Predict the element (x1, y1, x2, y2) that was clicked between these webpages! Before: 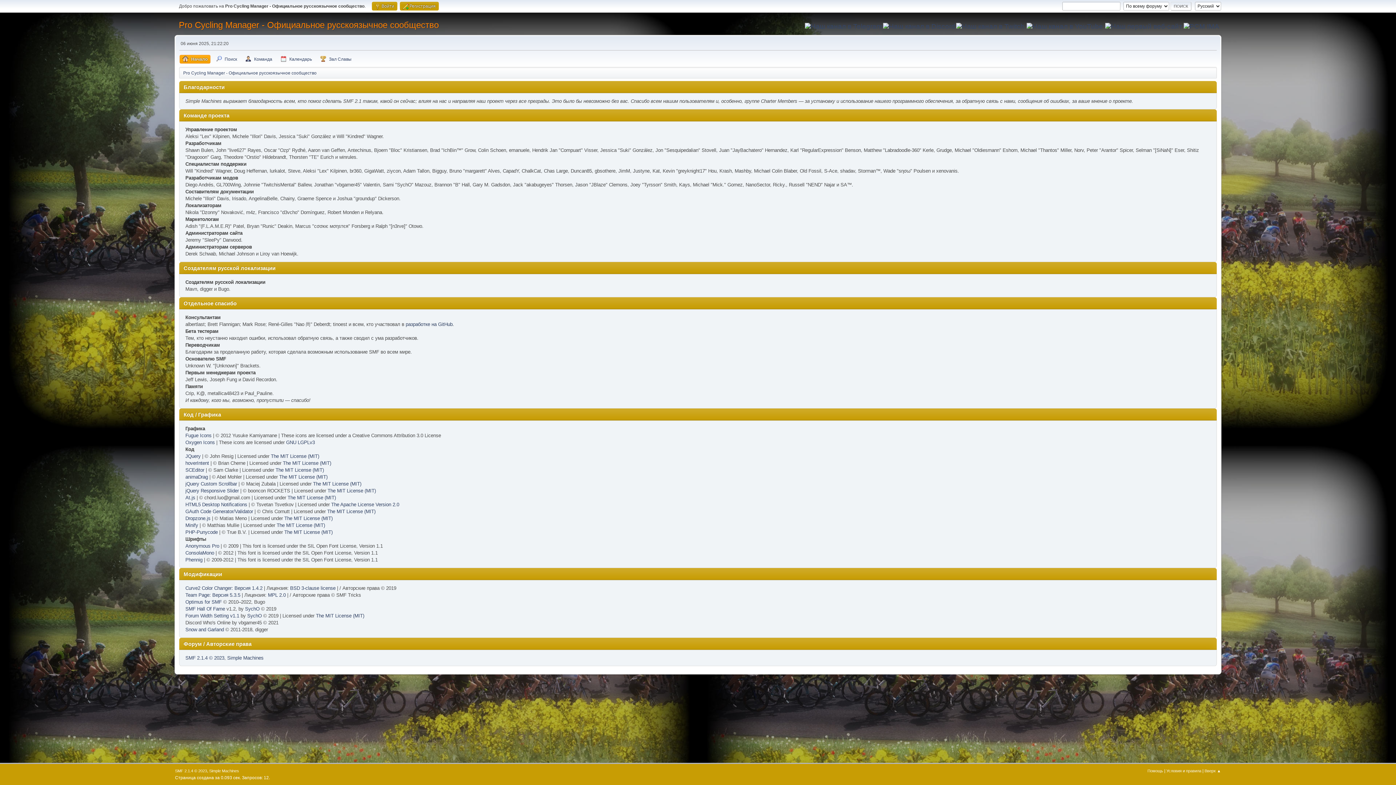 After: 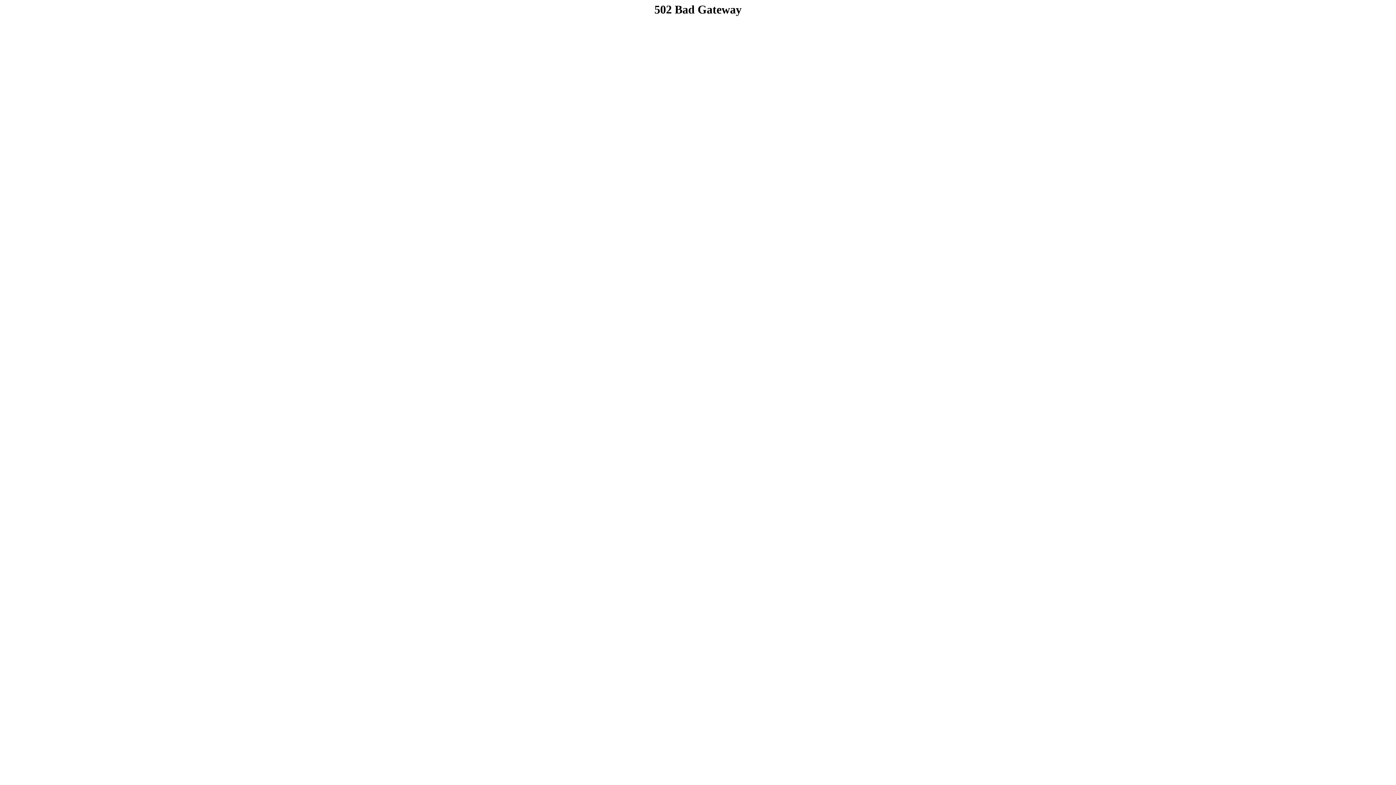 Action: label: SCEditor bbox: (185, 467, 204, 473)